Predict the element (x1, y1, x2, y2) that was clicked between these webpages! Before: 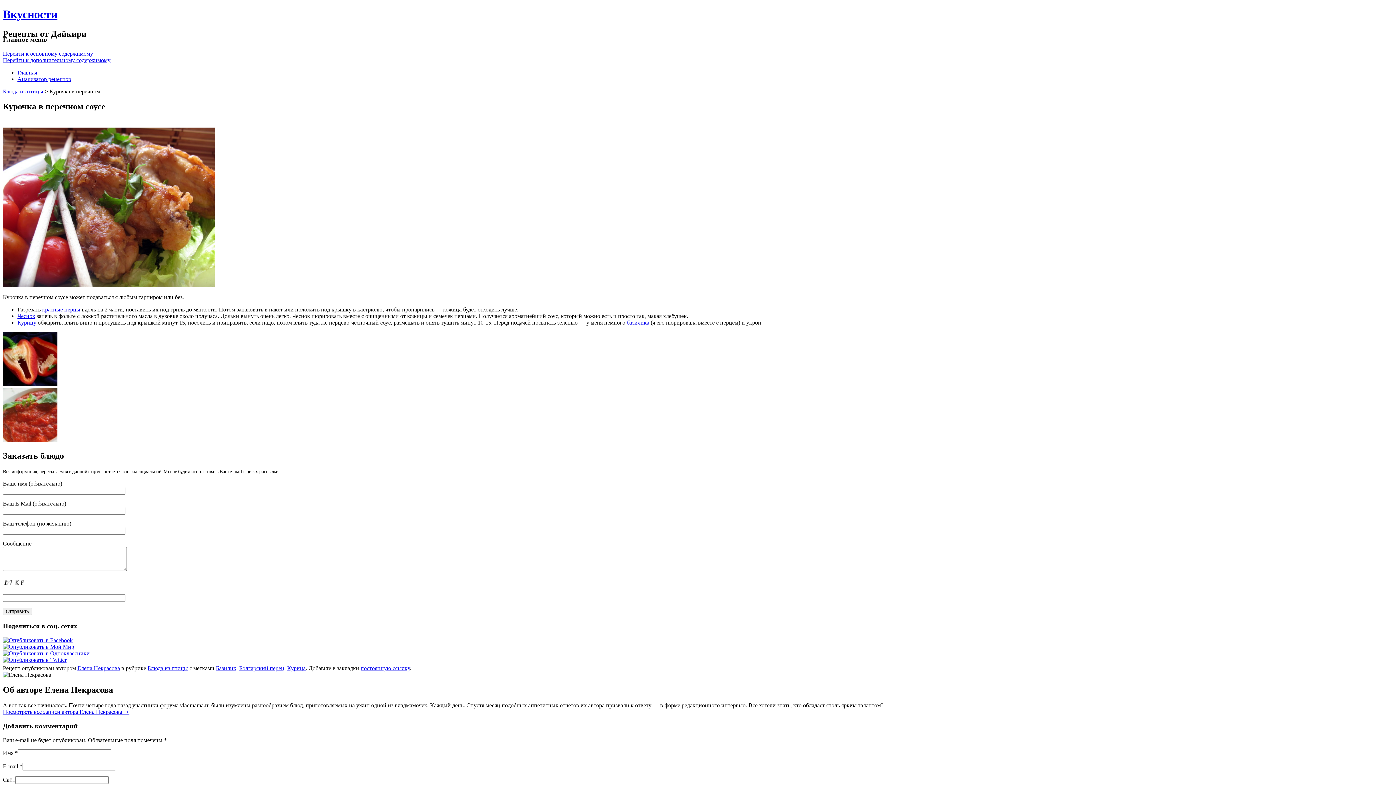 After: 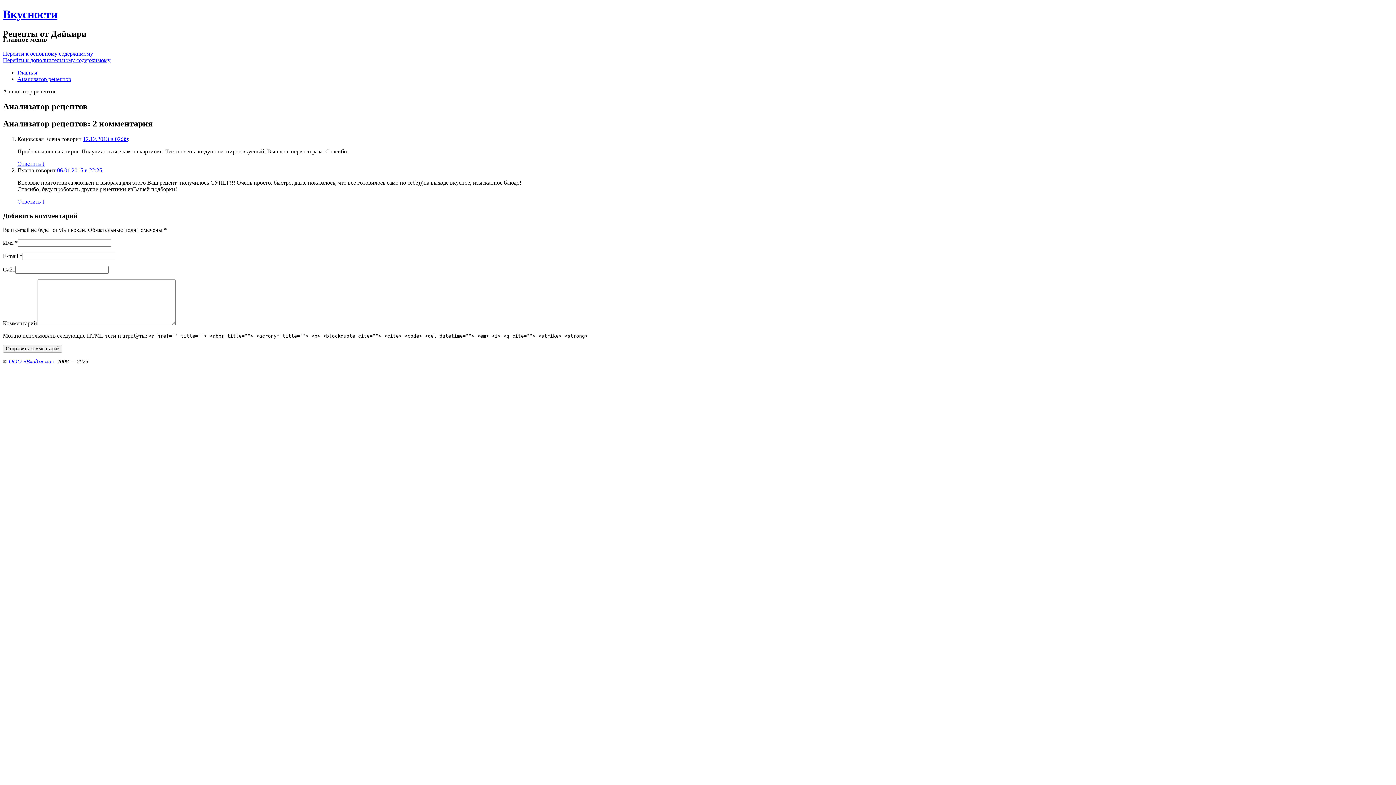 Action: label: Анализатор рецептов bbox: (17, 75, 71, 82)